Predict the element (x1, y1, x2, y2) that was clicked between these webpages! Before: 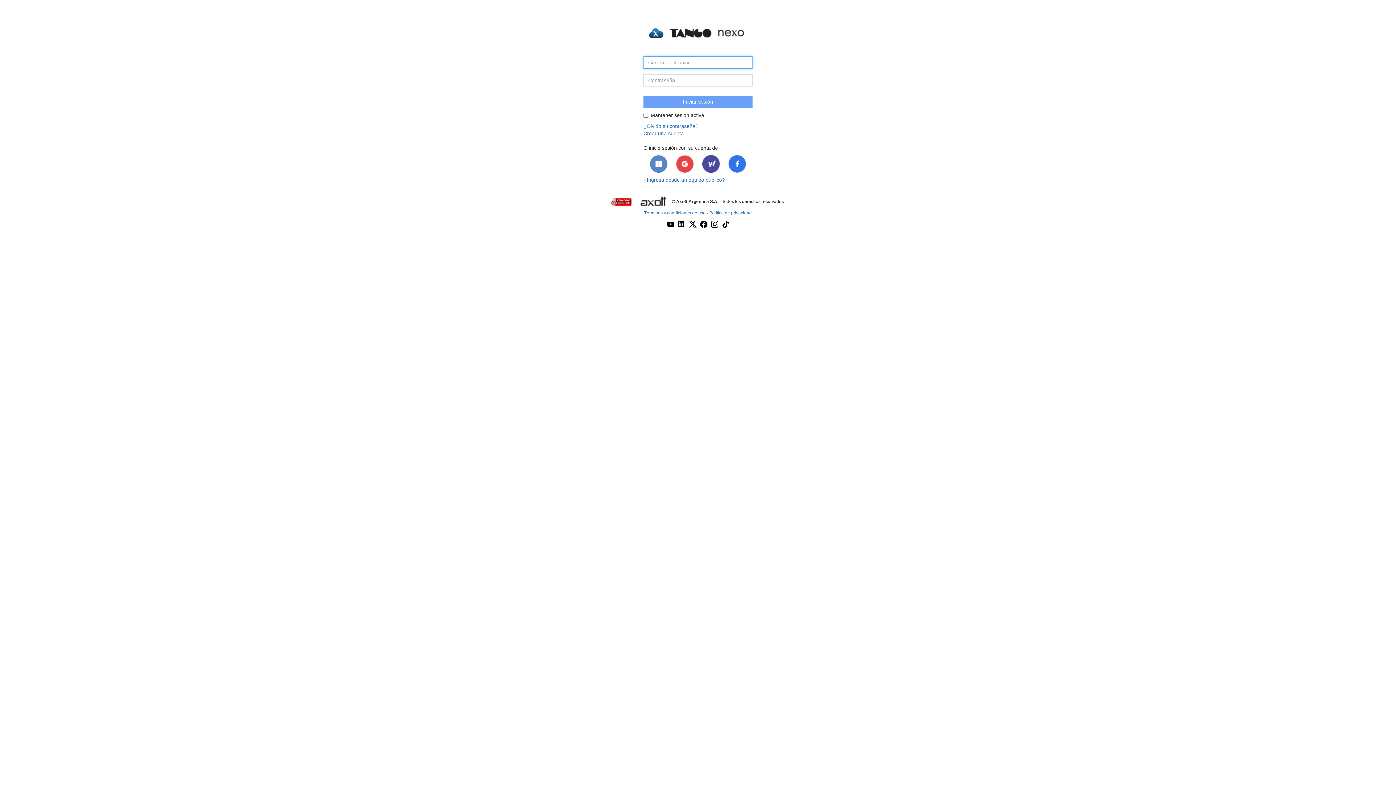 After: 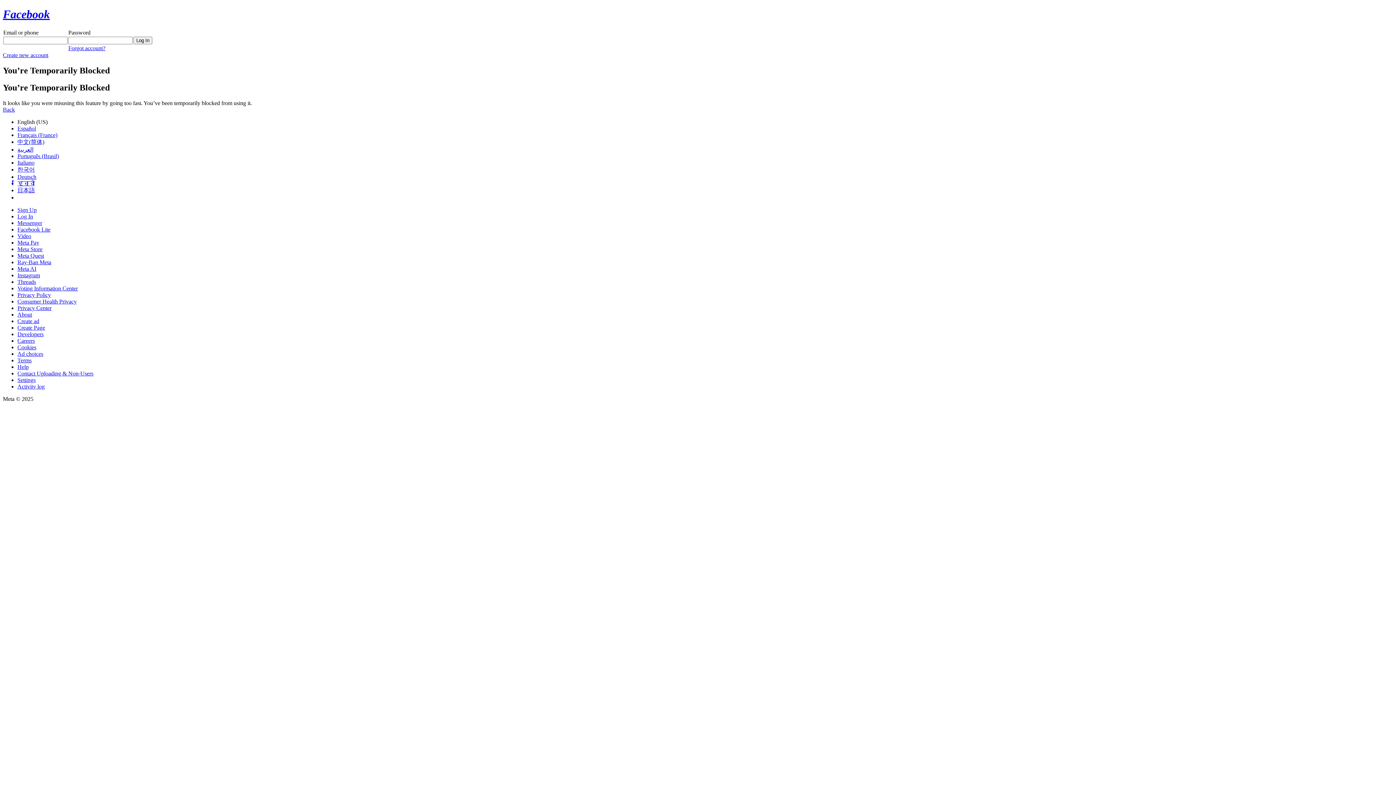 Action: bbox: (728, 155, 746, 172)